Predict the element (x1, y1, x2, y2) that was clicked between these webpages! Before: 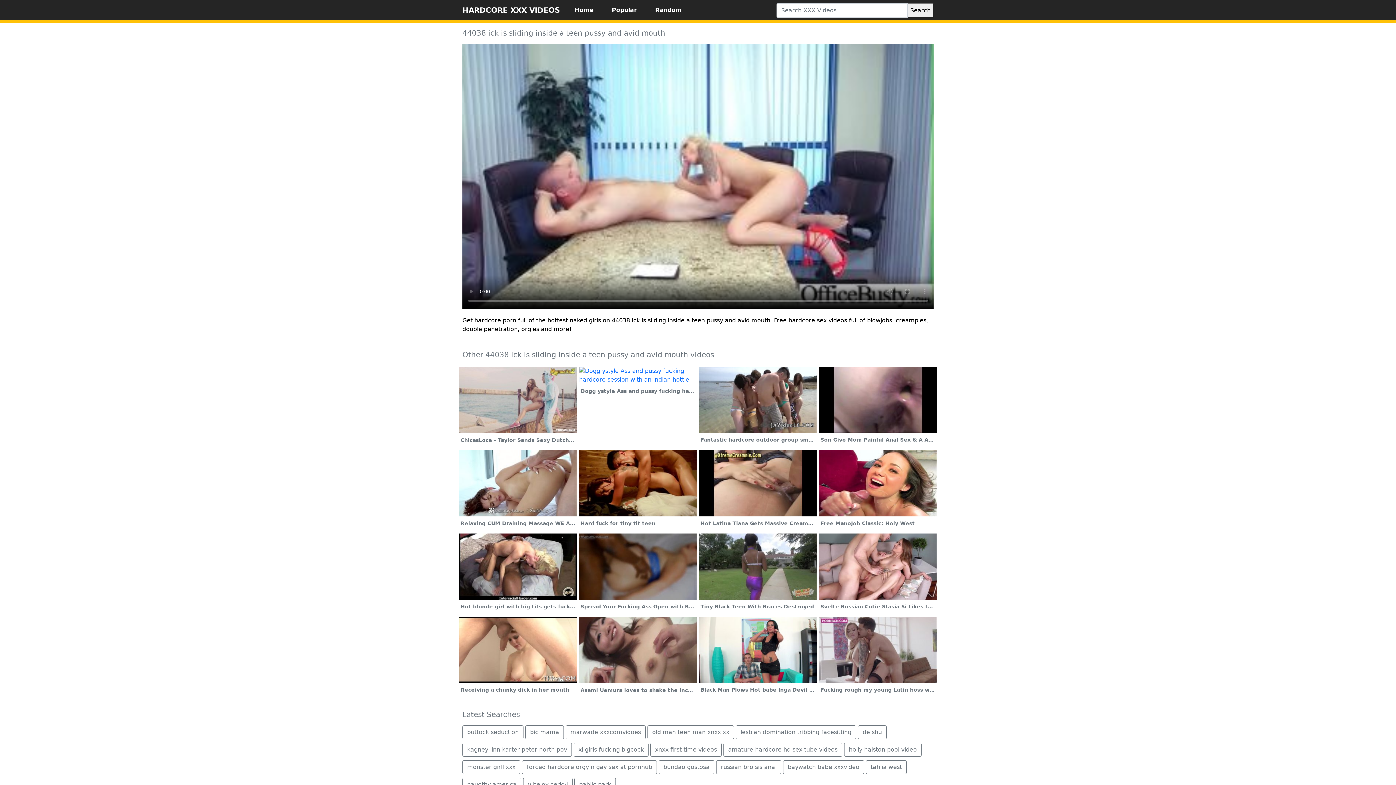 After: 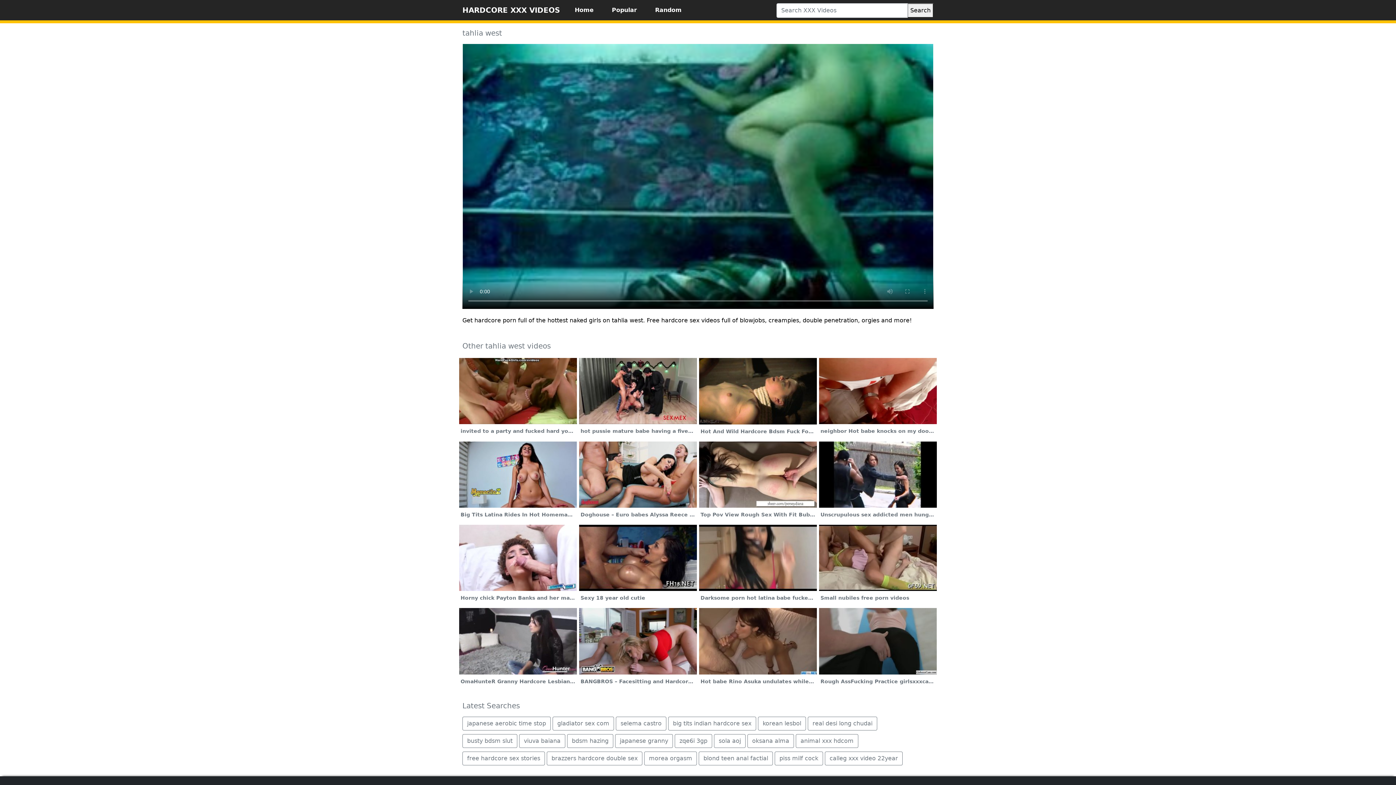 Action: label: tahlia west bbox: (866, 760, 906, 774)